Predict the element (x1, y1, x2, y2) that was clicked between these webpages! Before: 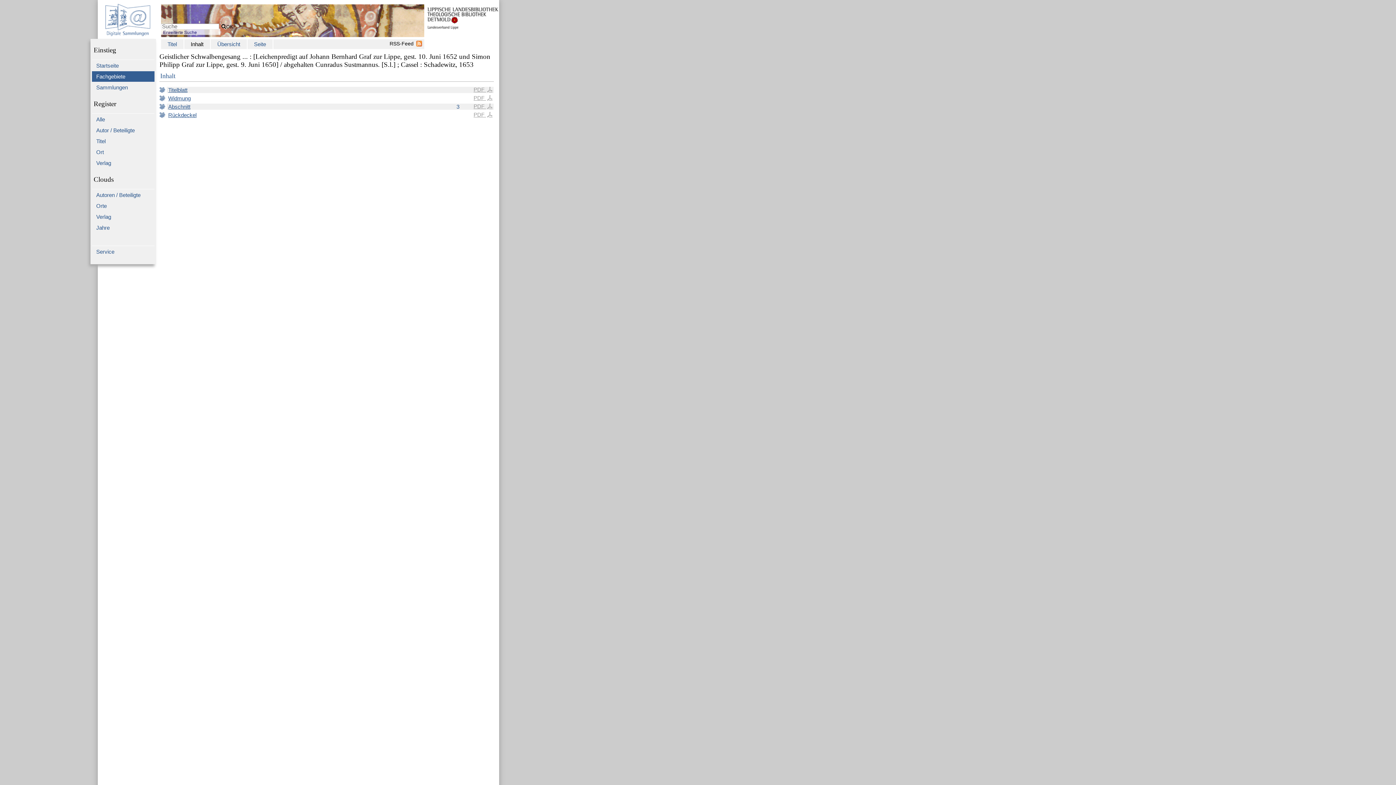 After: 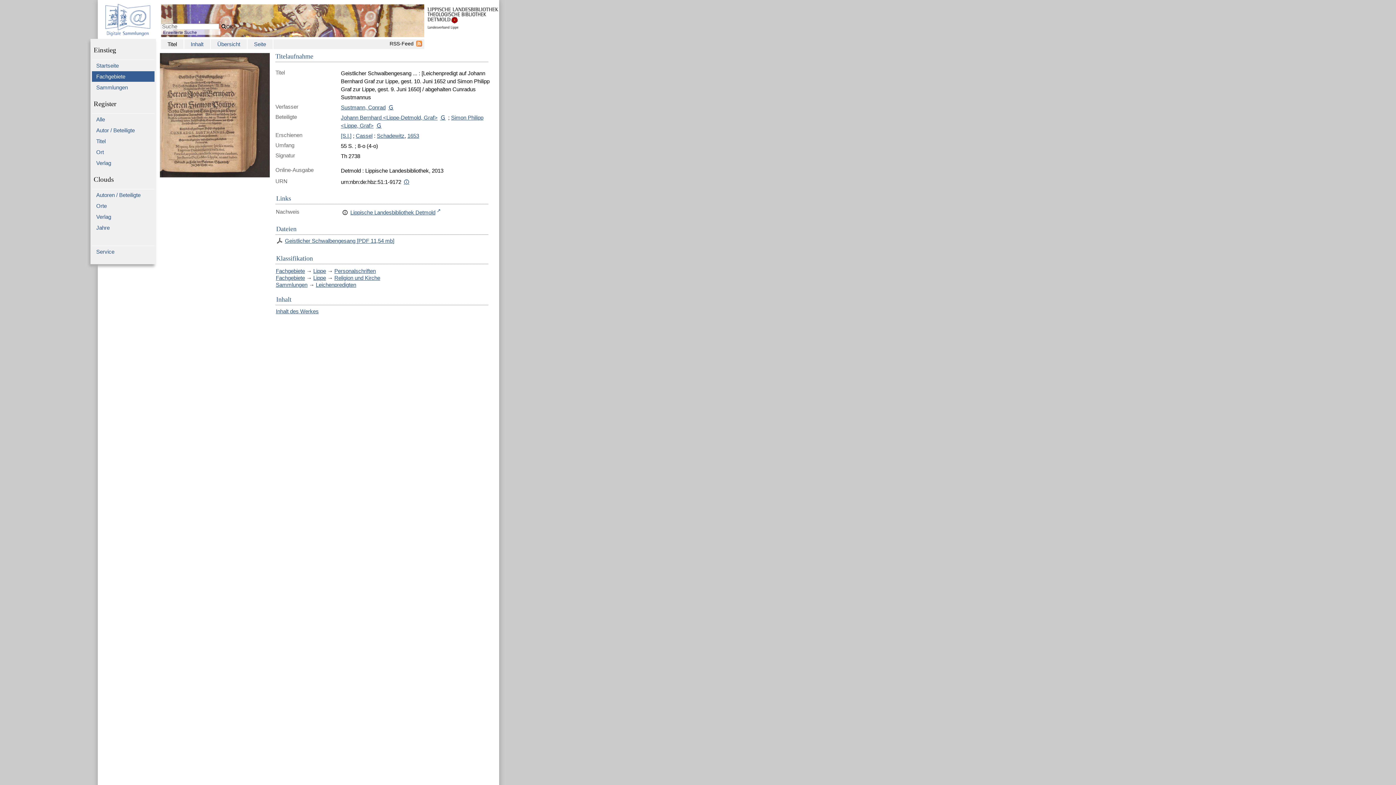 Action: label: Titel bbox: (161, 39, 184, 49)